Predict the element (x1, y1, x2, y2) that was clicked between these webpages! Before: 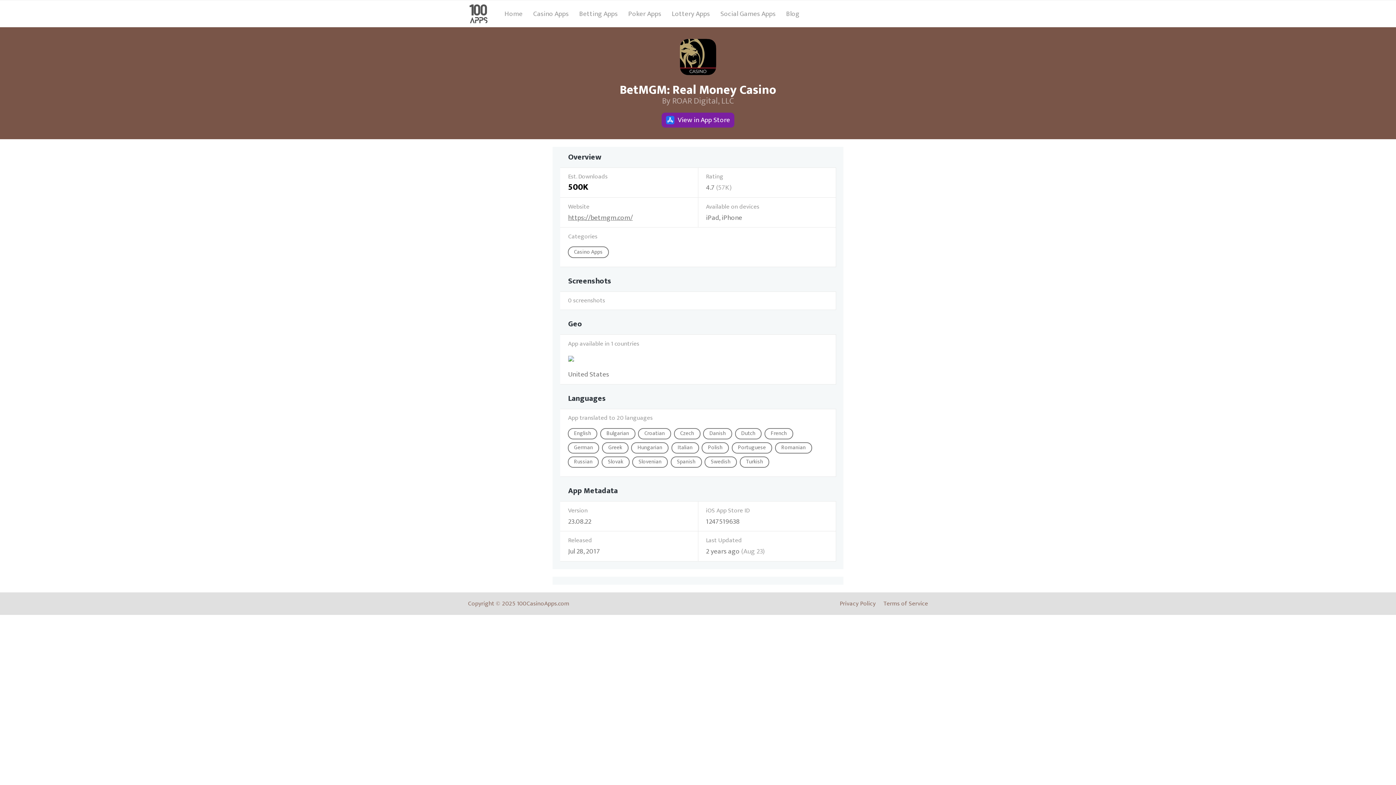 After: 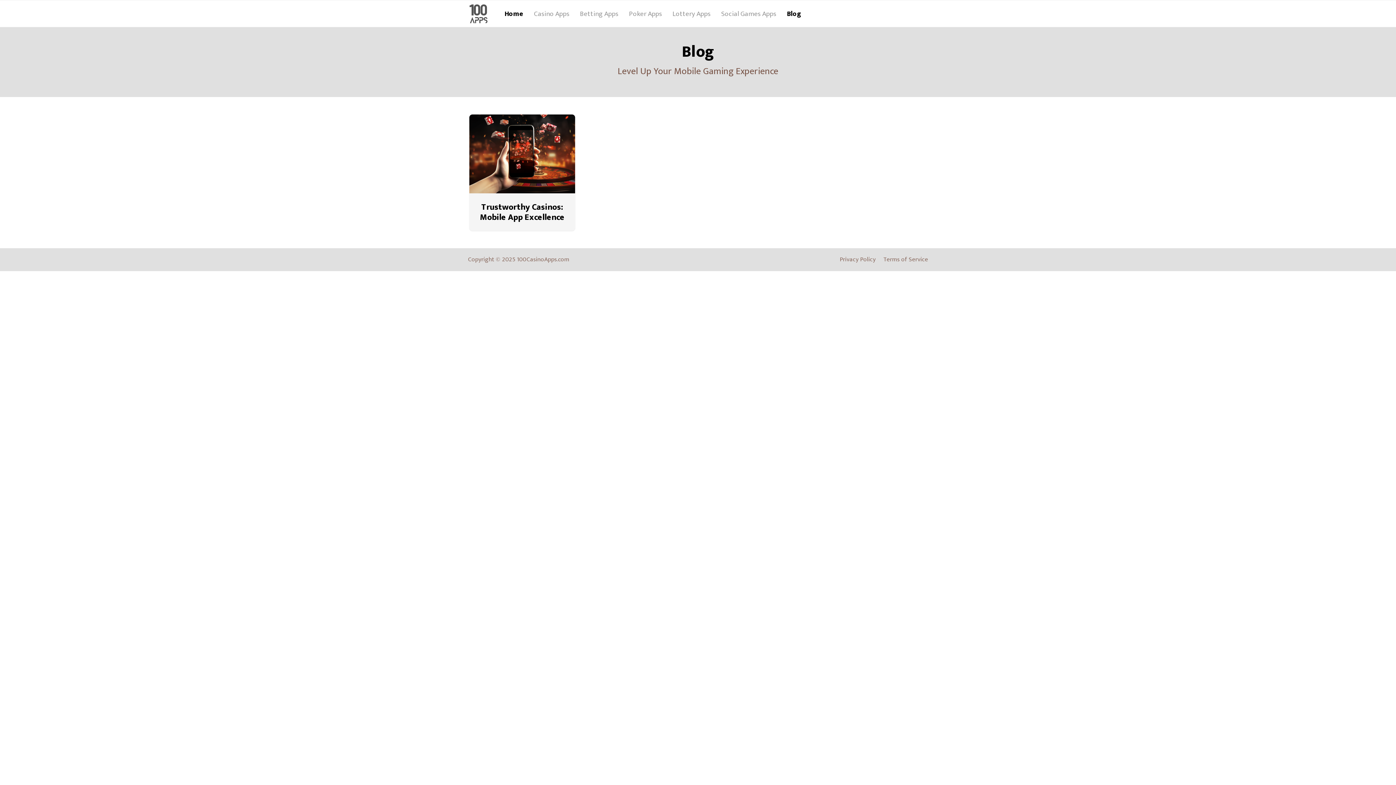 Action: bbox: (781, 4, 805, 23) label: Blog